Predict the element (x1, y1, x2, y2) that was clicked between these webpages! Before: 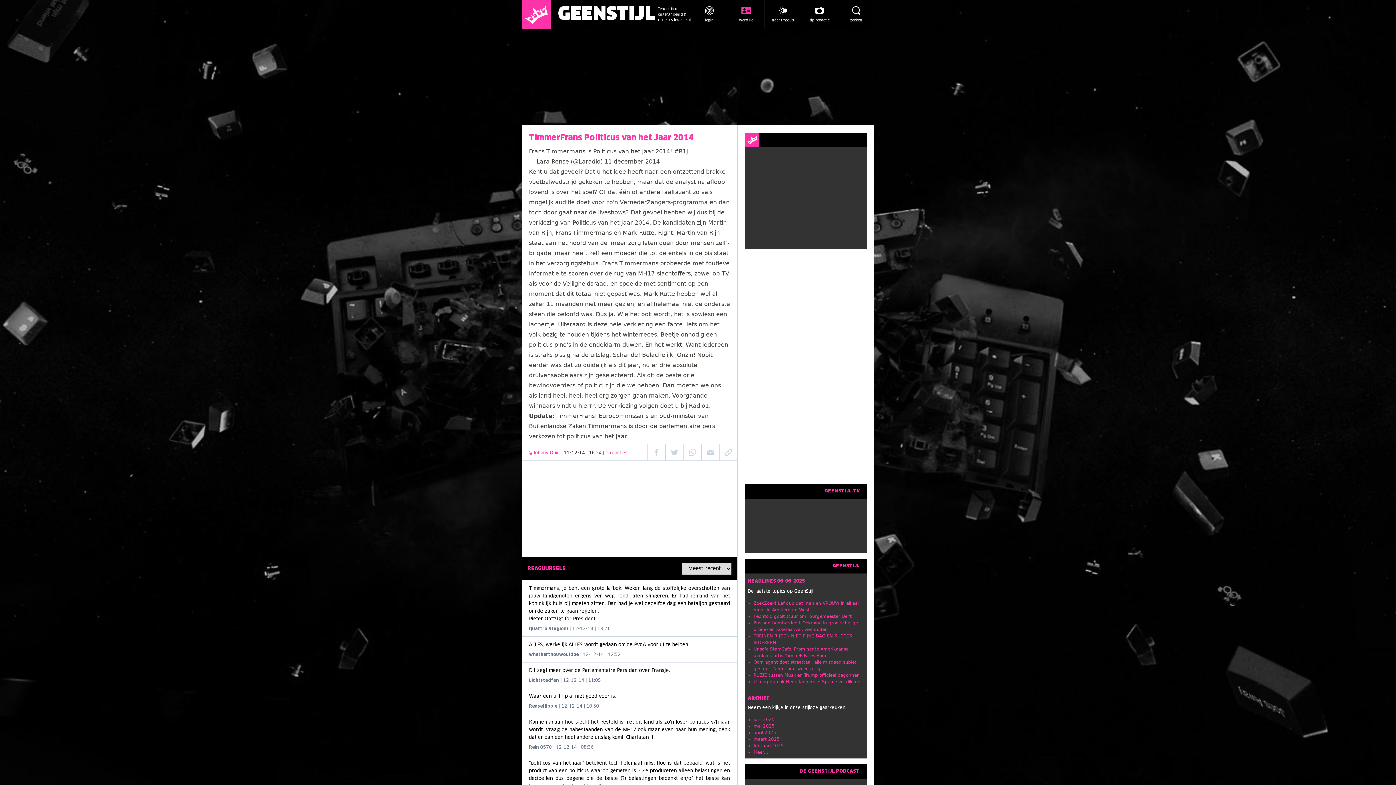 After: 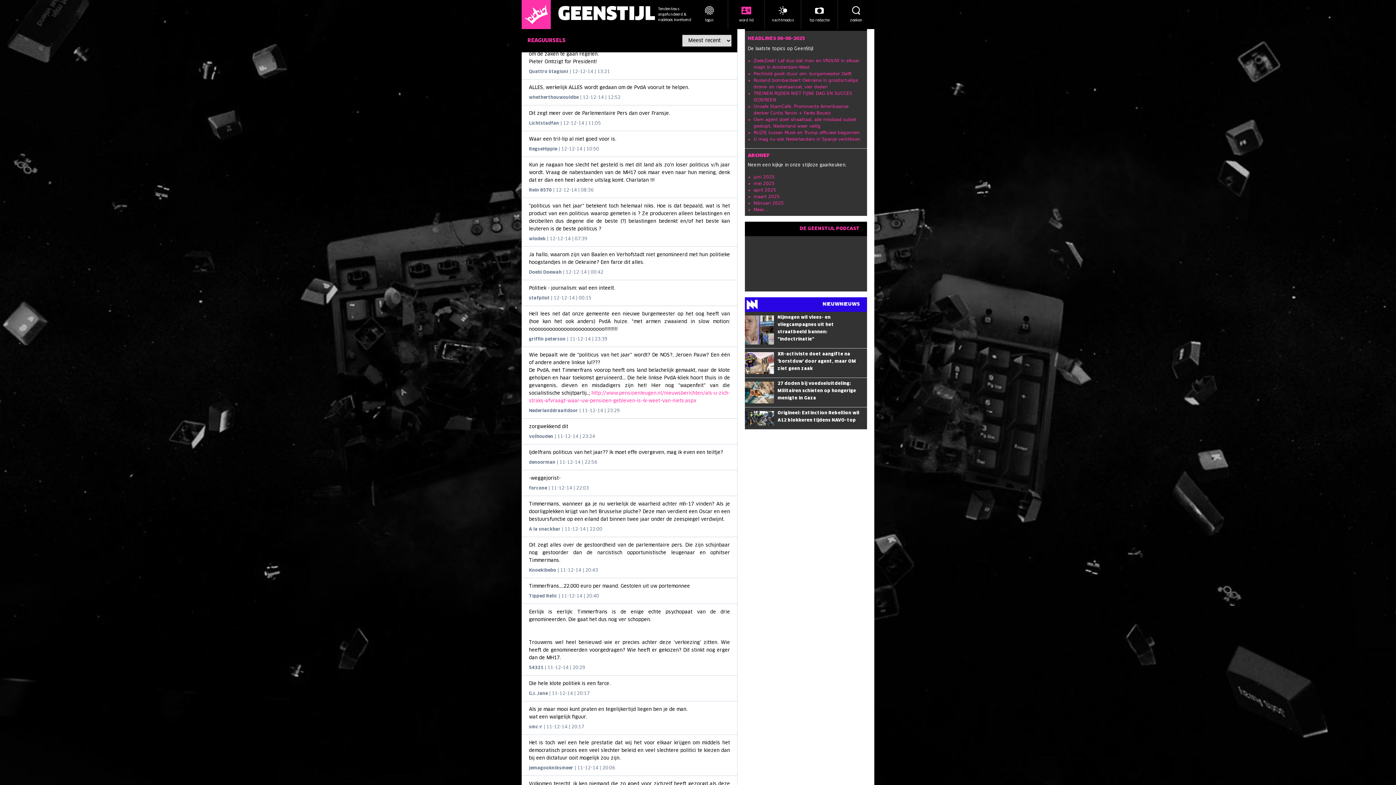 Action: bbox: (561, 451, 628, 455) label: | 11-12-14 | 16:24 | 0 reacties